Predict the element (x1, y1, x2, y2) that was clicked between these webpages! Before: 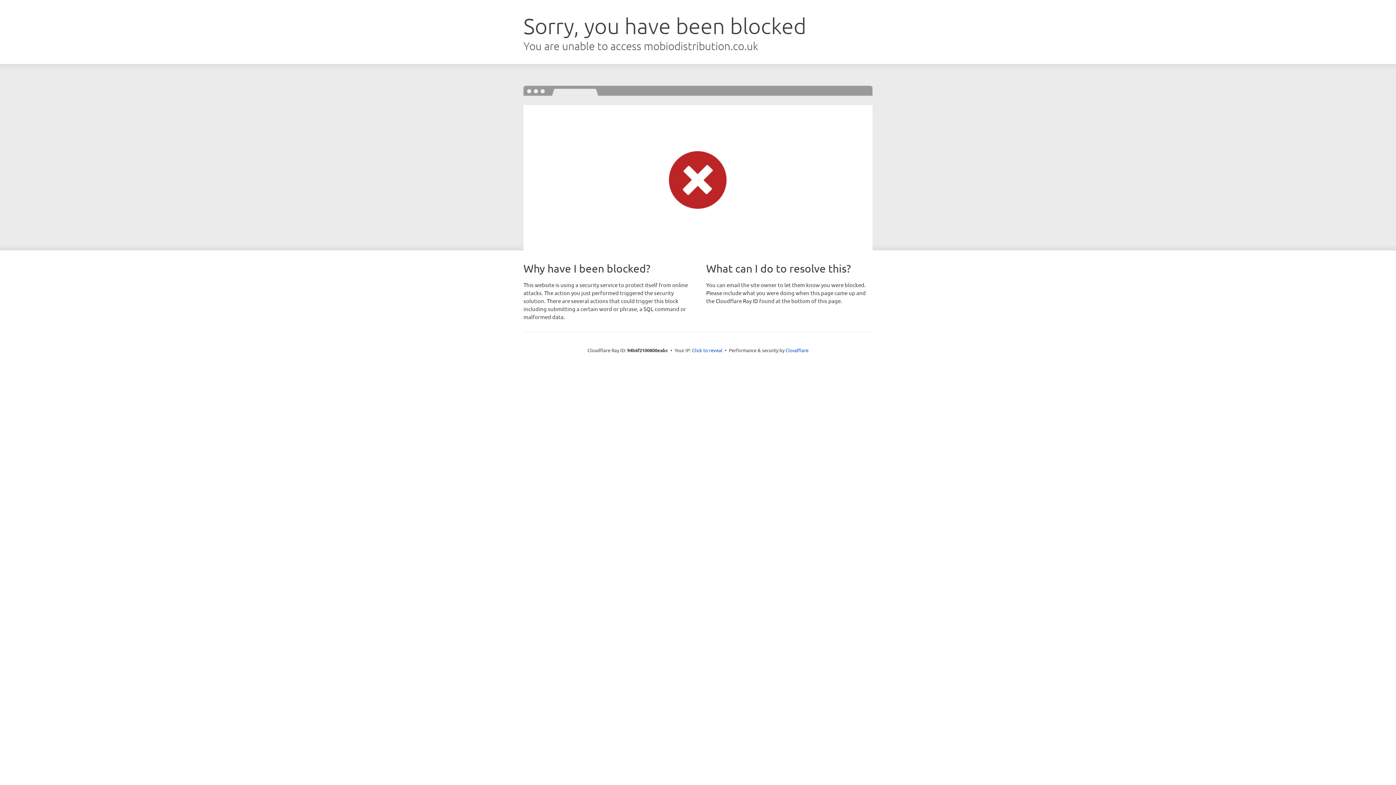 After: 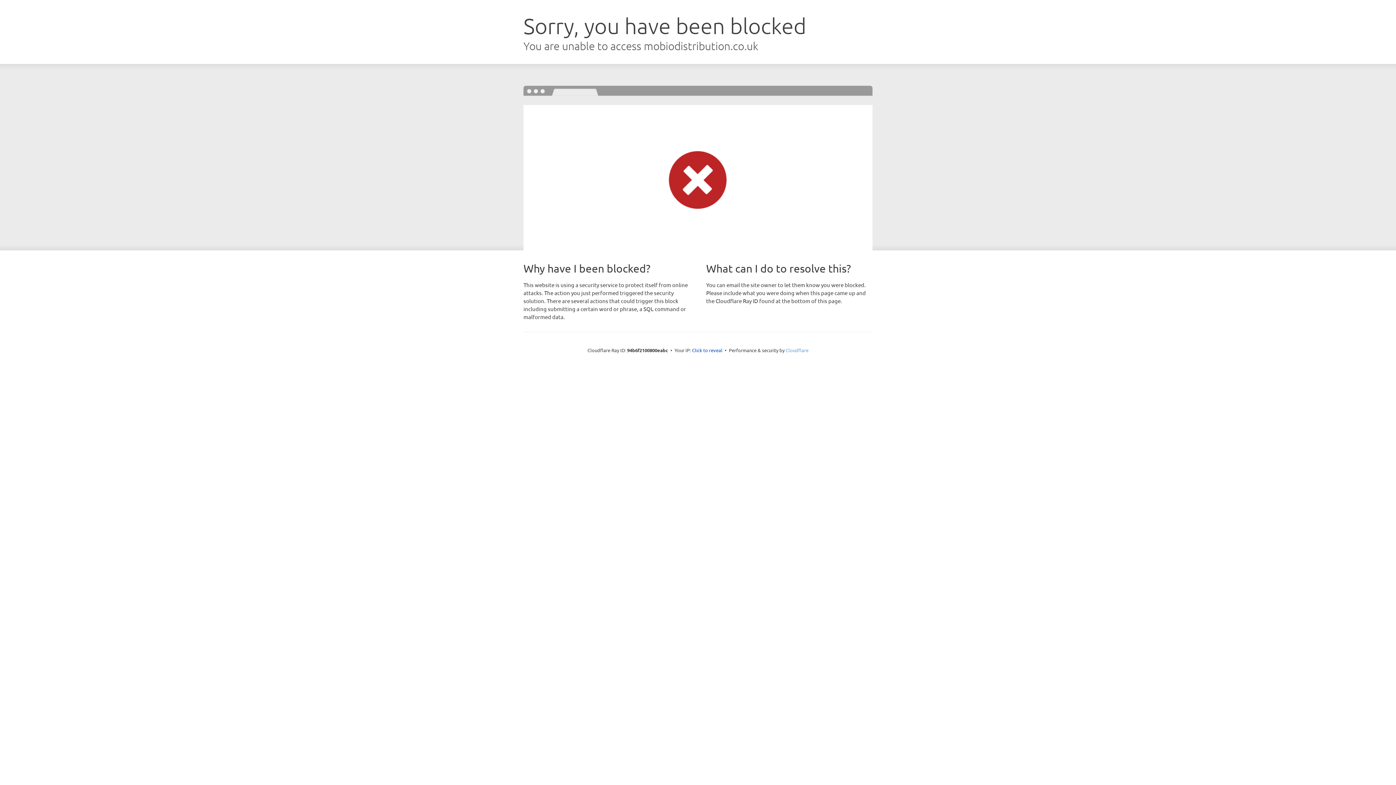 Action: label: Cloudflare bbox: (785, 347, 808, 353)